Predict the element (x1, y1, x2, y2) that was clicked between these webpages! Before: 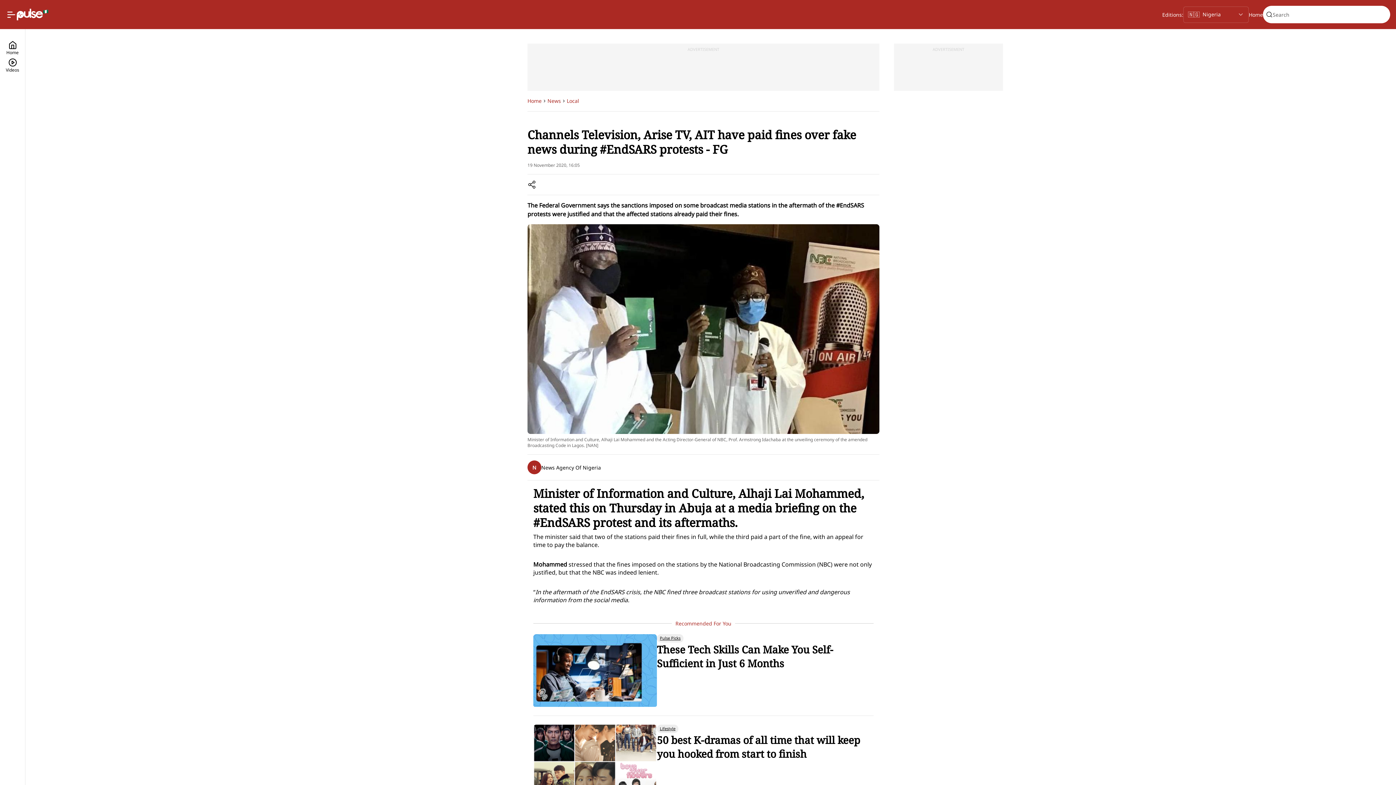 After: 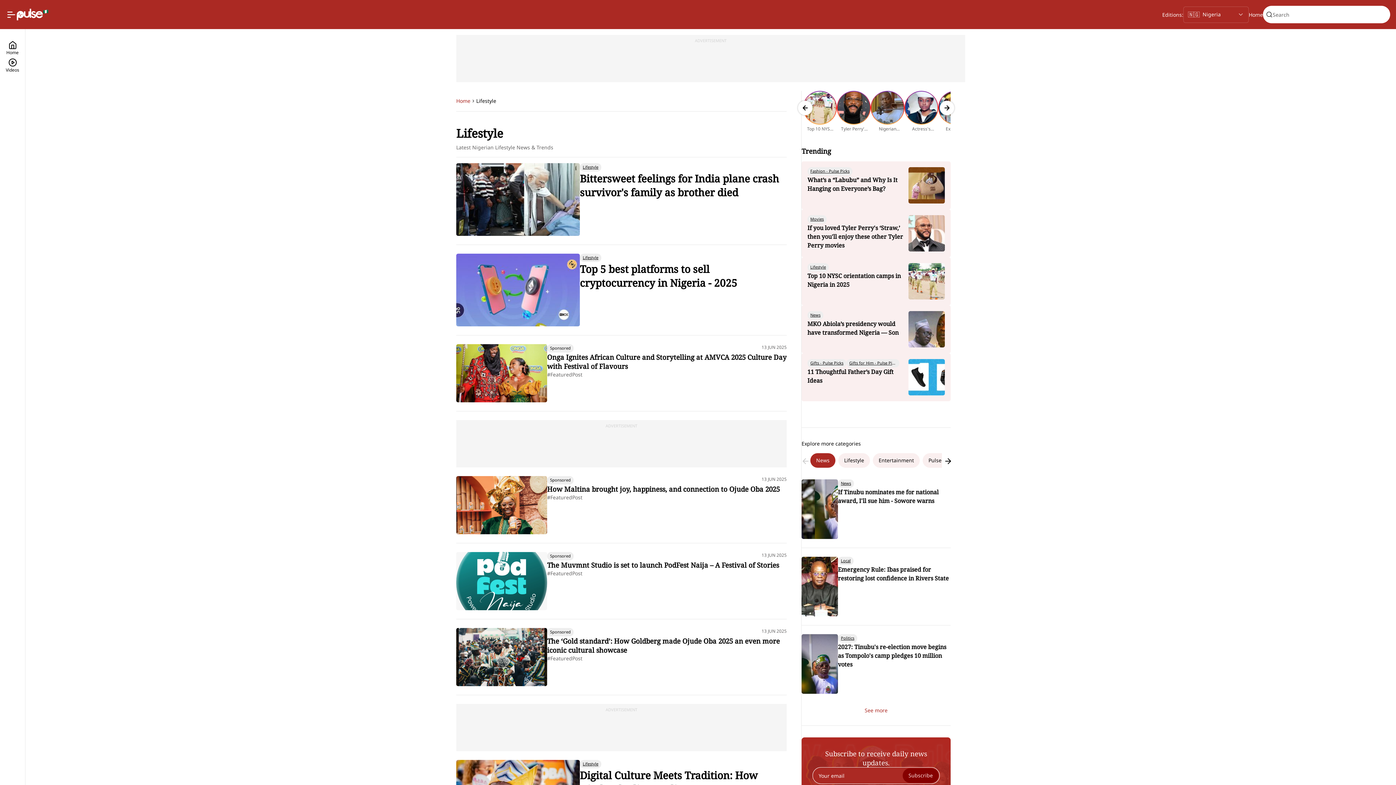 Action: bbox: (657, 725, 678, 733) label: Lifestyle